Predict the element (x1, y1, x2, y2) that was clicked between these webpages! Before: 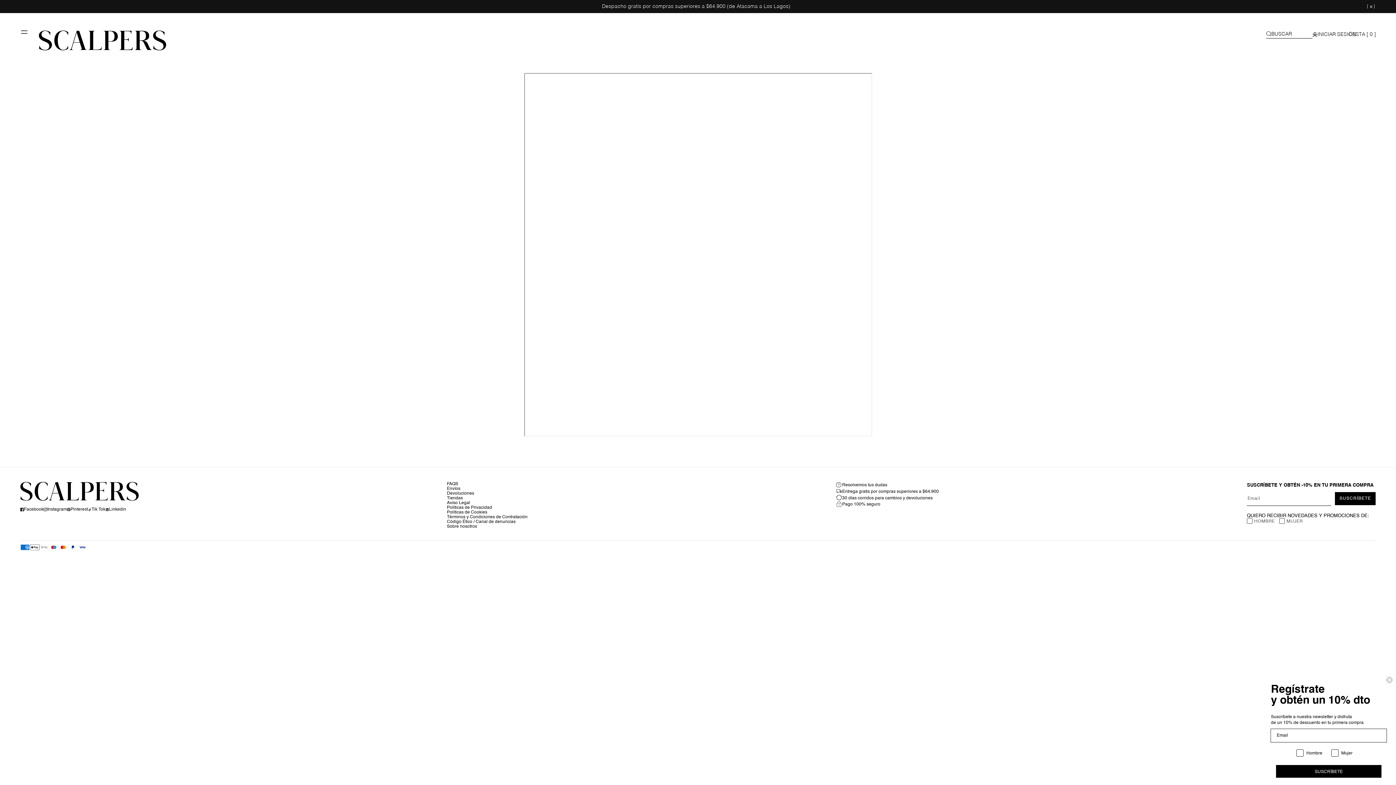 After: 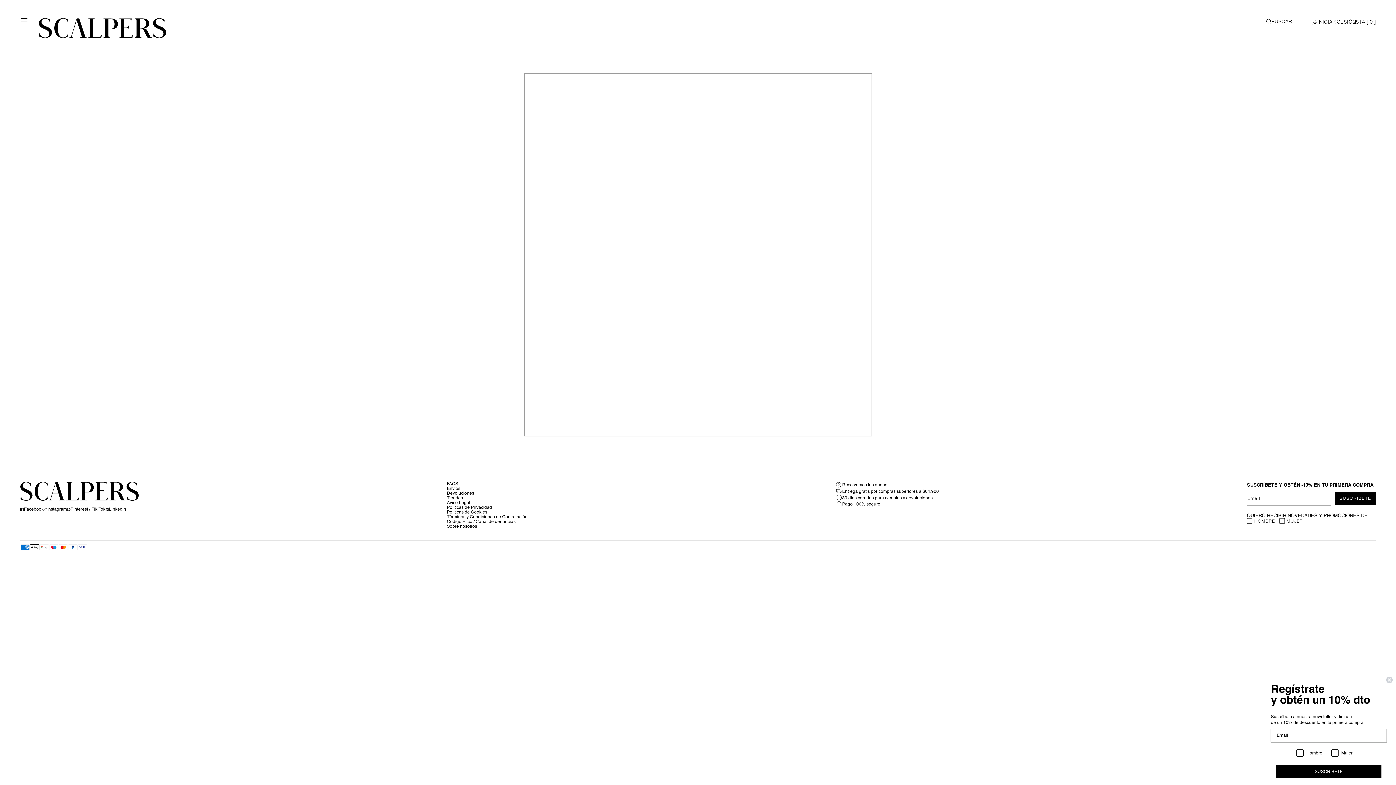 Action: bbox: (1367, 0, 1376, 13) label: [
]